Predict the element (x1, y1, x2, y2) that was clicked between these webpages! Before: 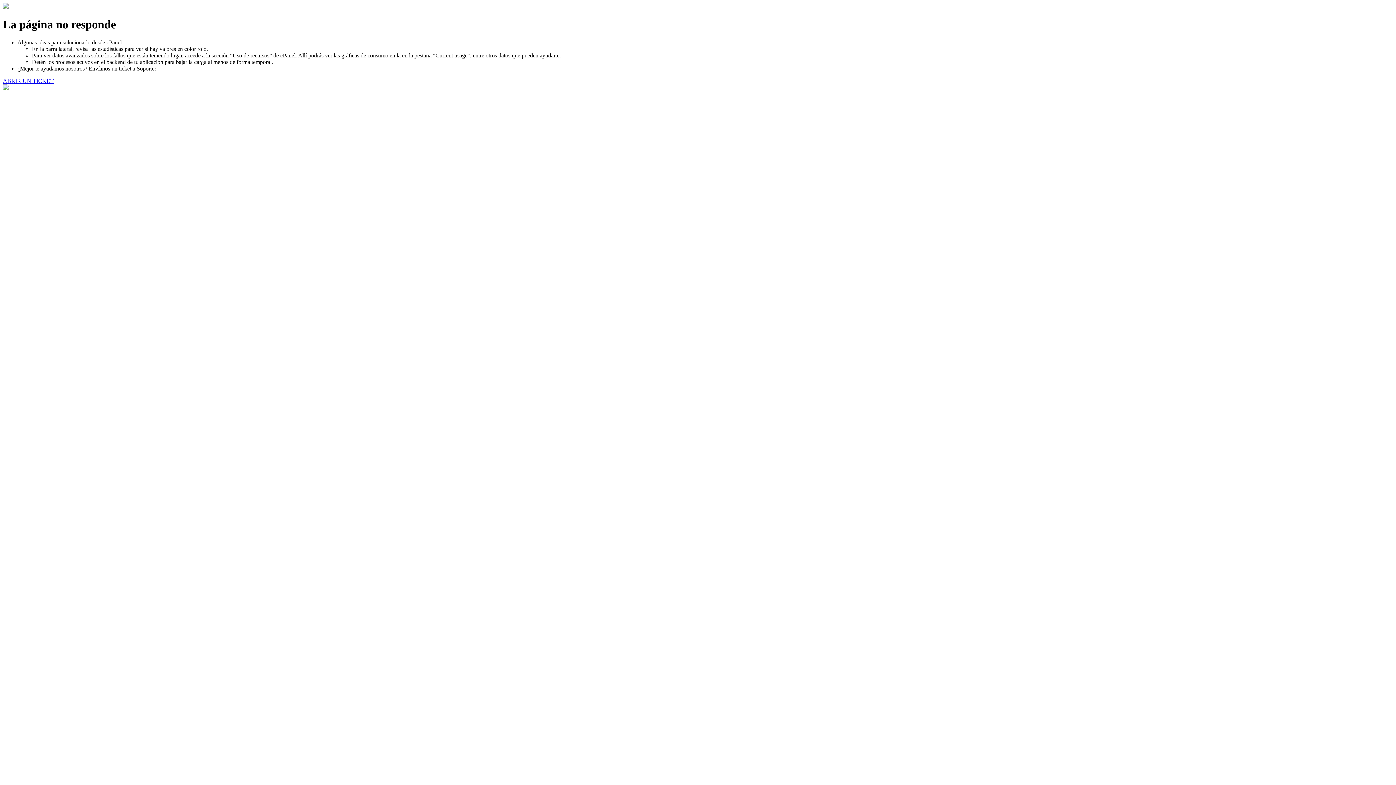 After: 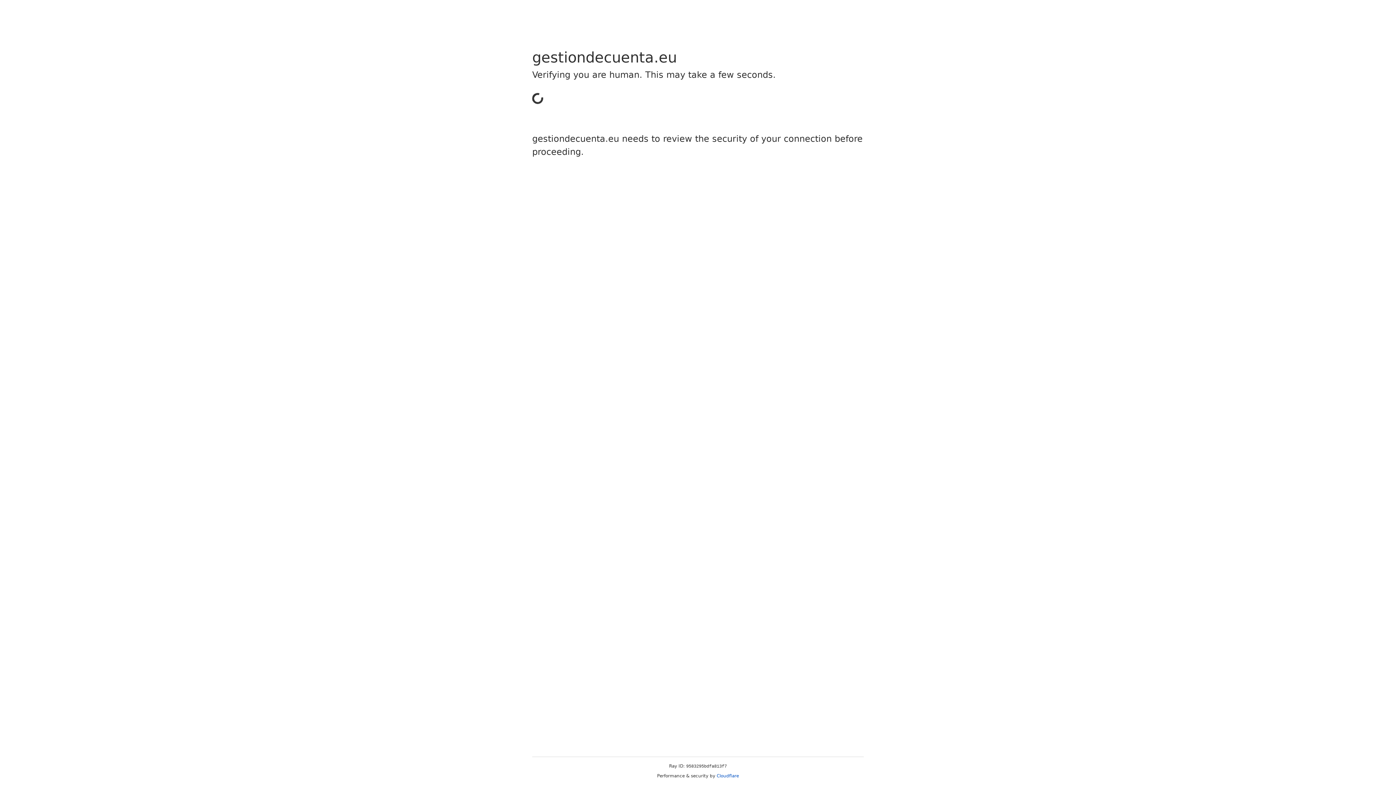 Action: label: ABRIR UN TICKET bbox: (2, 77, 53, 83)